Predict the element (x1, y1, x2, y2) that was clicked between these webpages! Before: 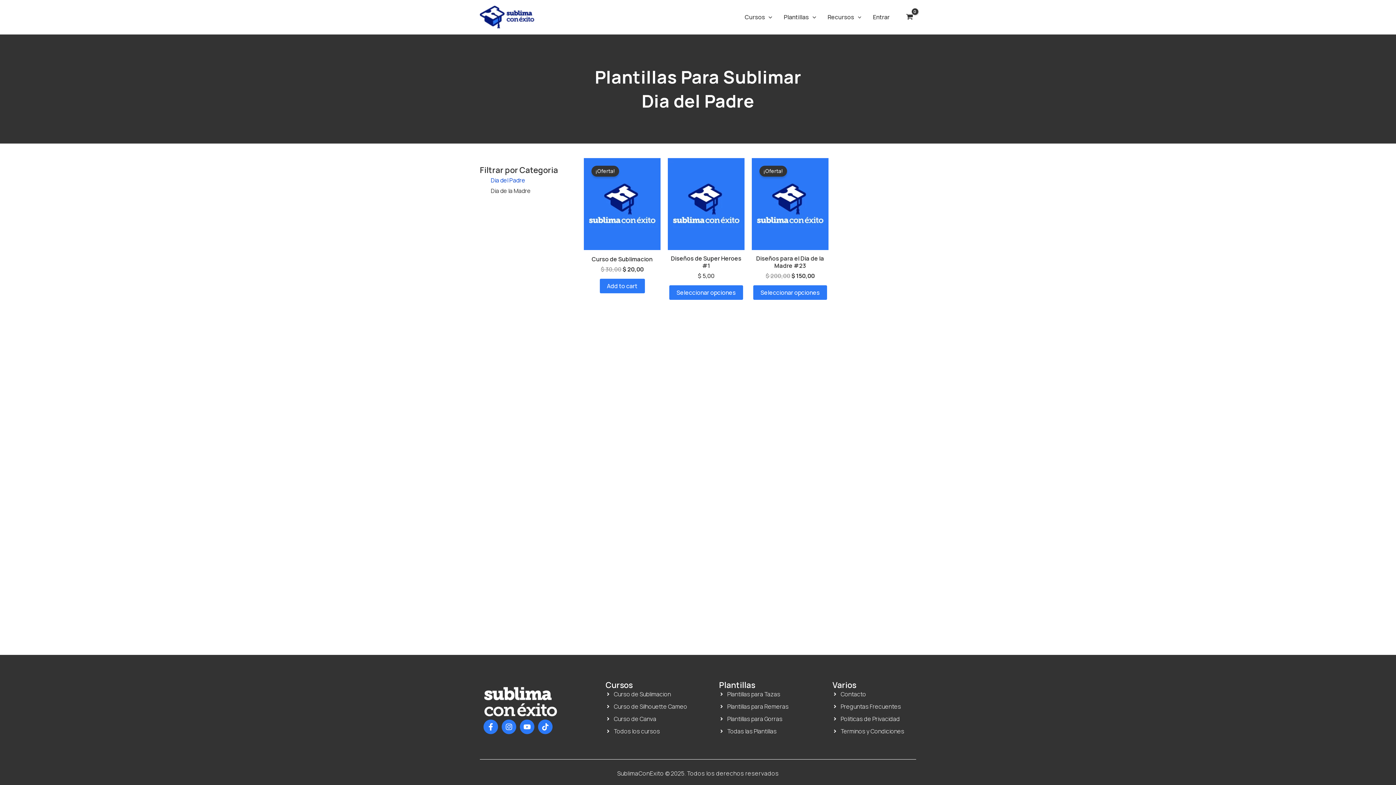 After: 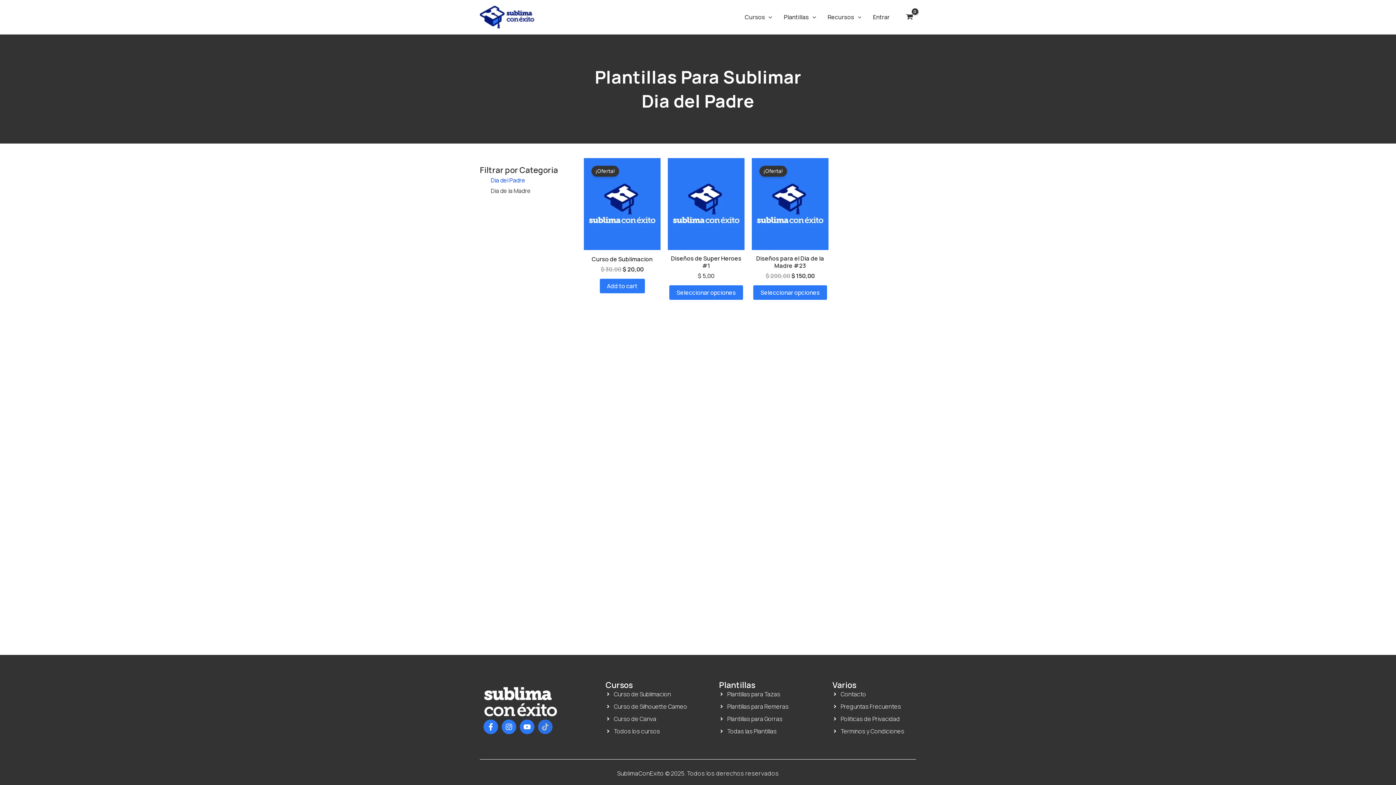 Action: bbox: (538, 719, 552, 734) label: Tiktok